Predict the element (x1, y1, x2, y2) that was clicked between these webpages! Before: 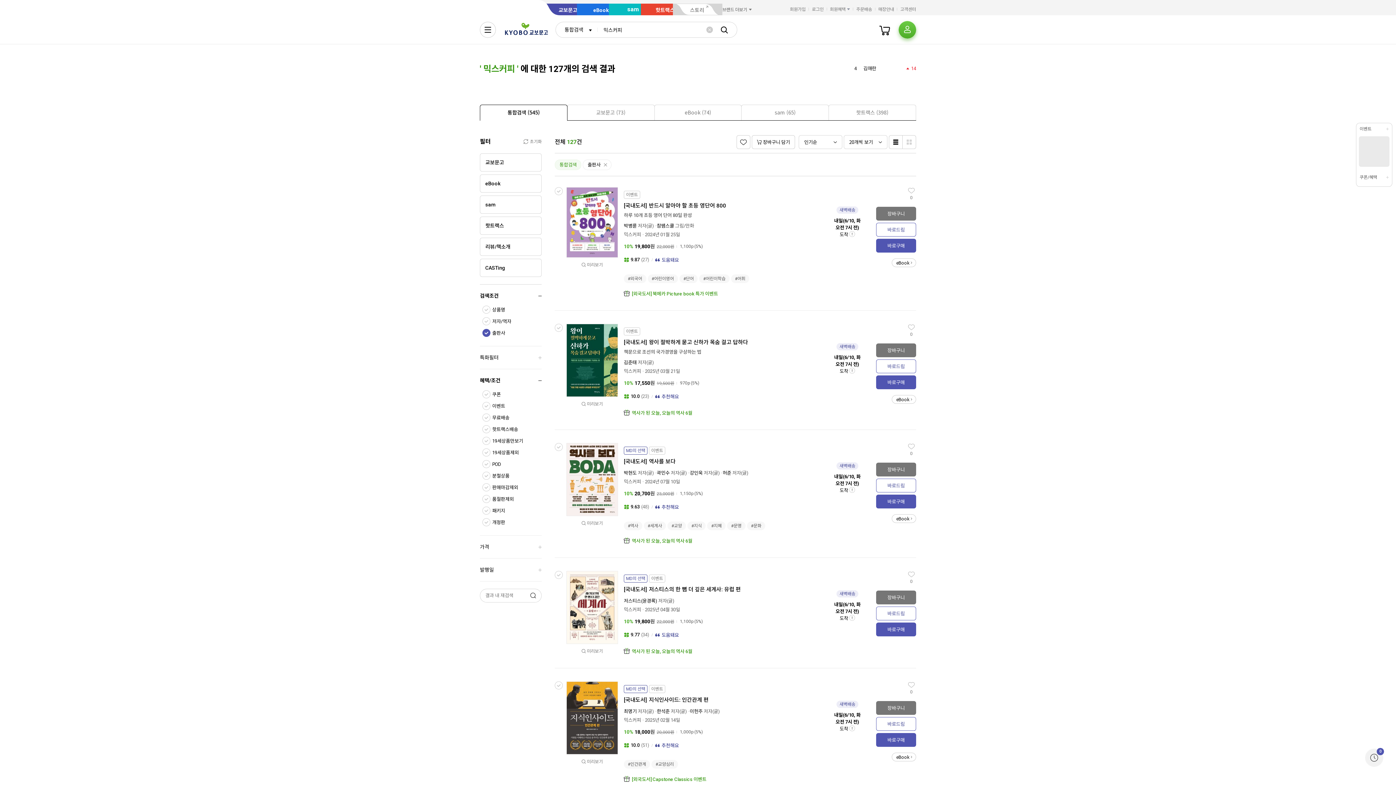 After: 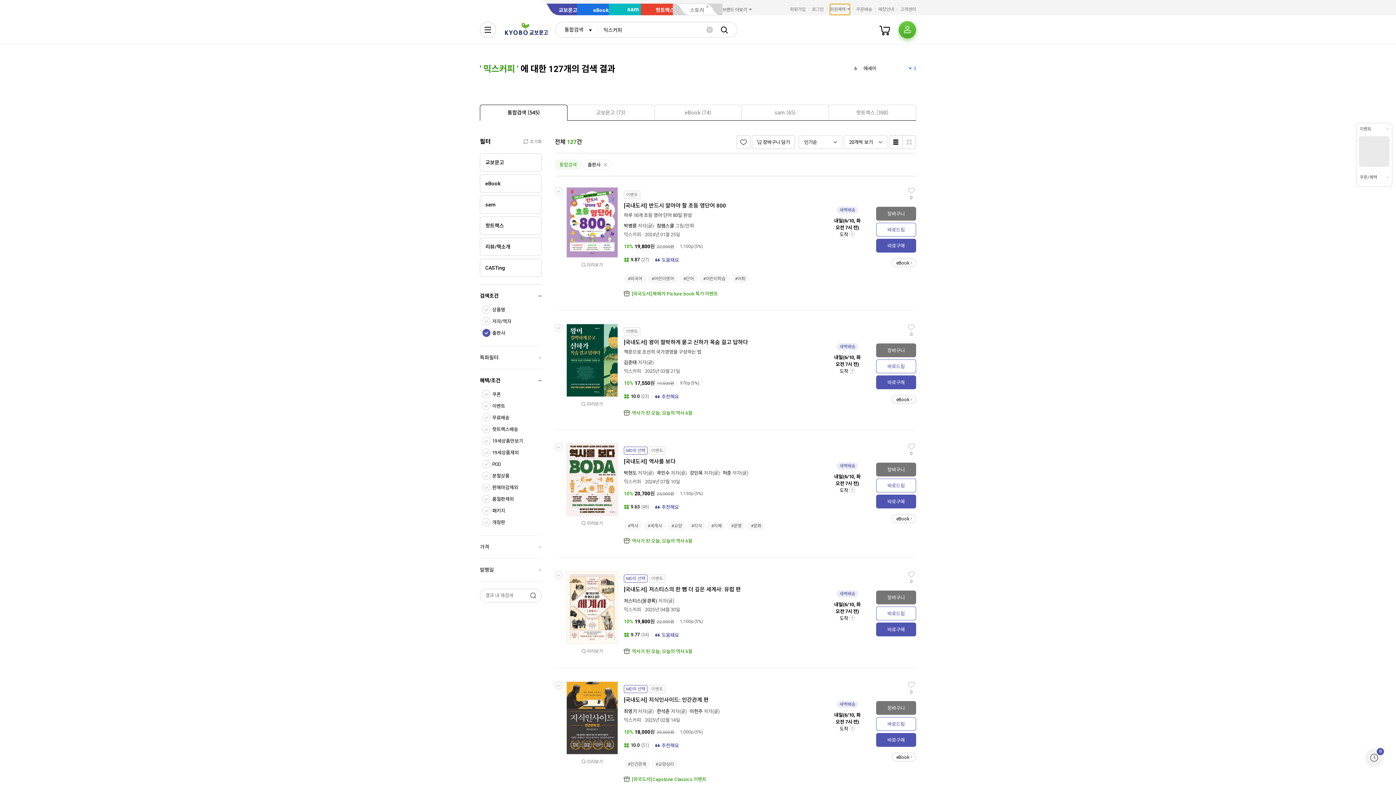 Action: label: 회원혜택 bbox: (830, 4, 850, 14)